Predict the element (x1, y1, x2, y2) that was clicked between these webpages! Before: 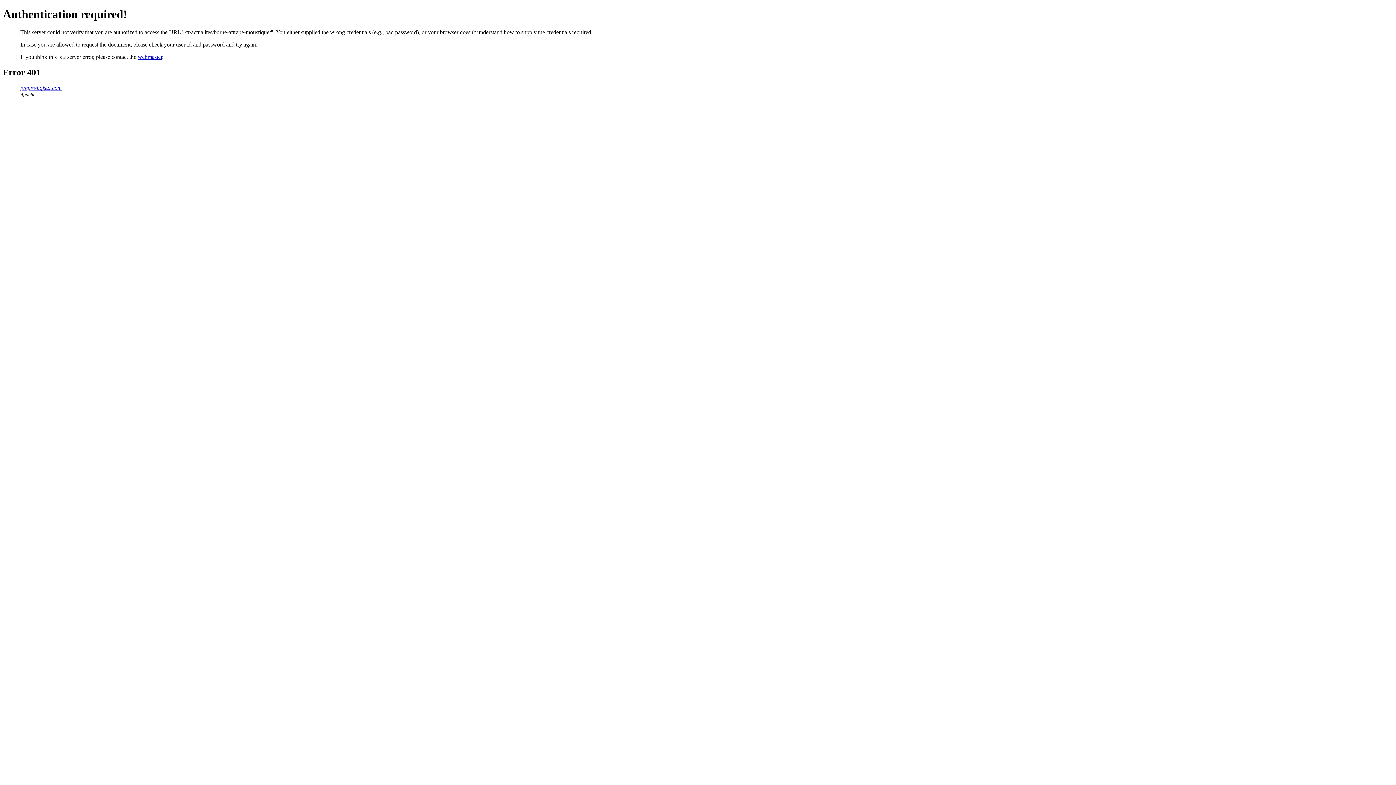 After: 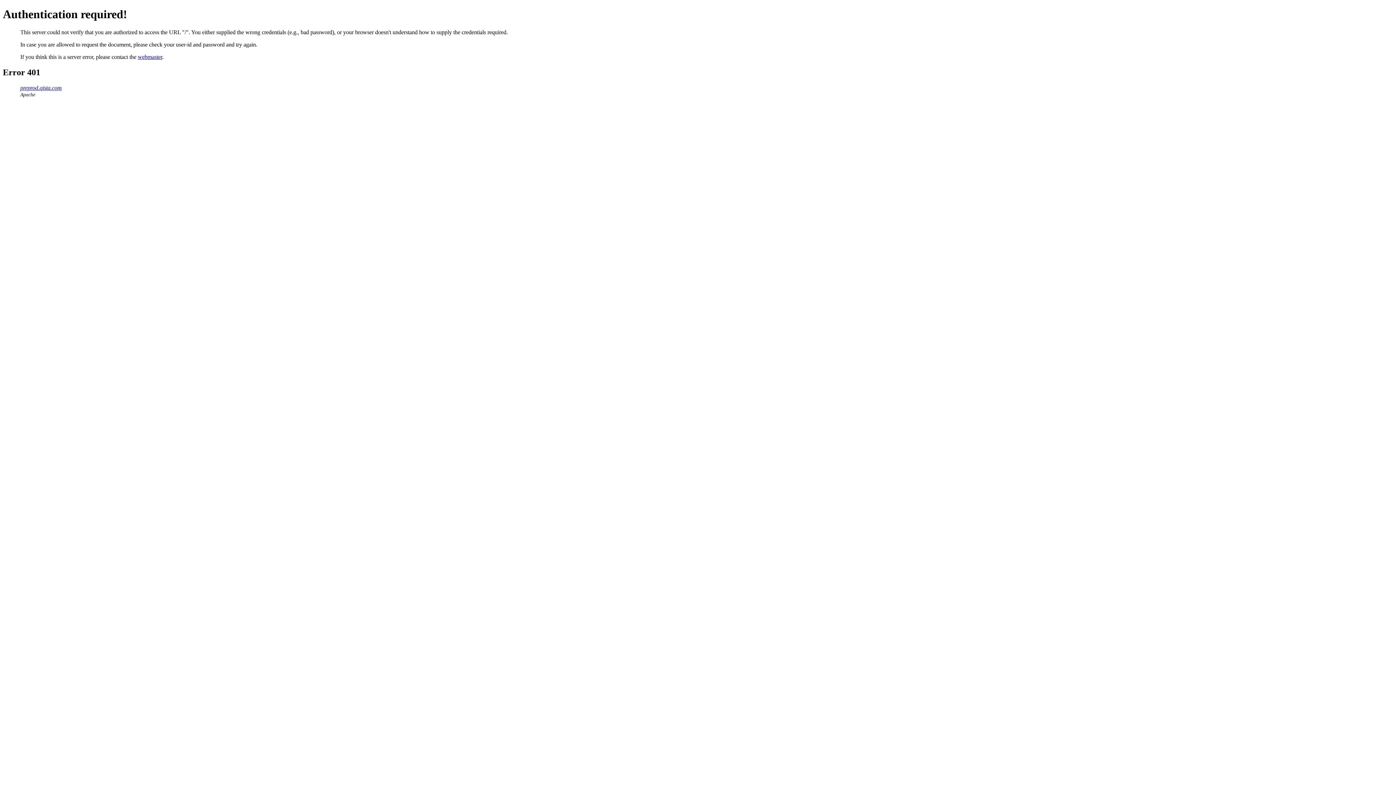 Action: bbox: (20, 84, 61, 90) label: preprod.qista.com